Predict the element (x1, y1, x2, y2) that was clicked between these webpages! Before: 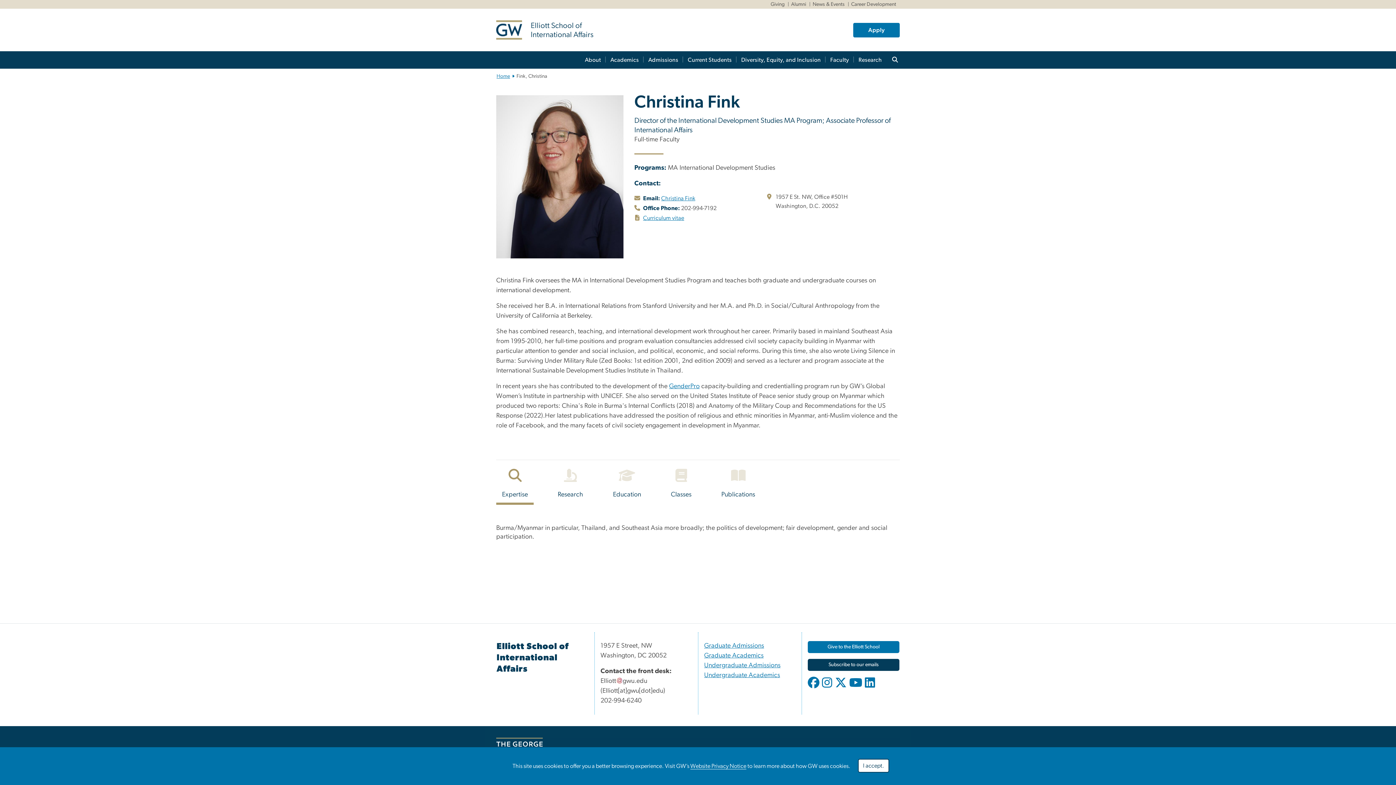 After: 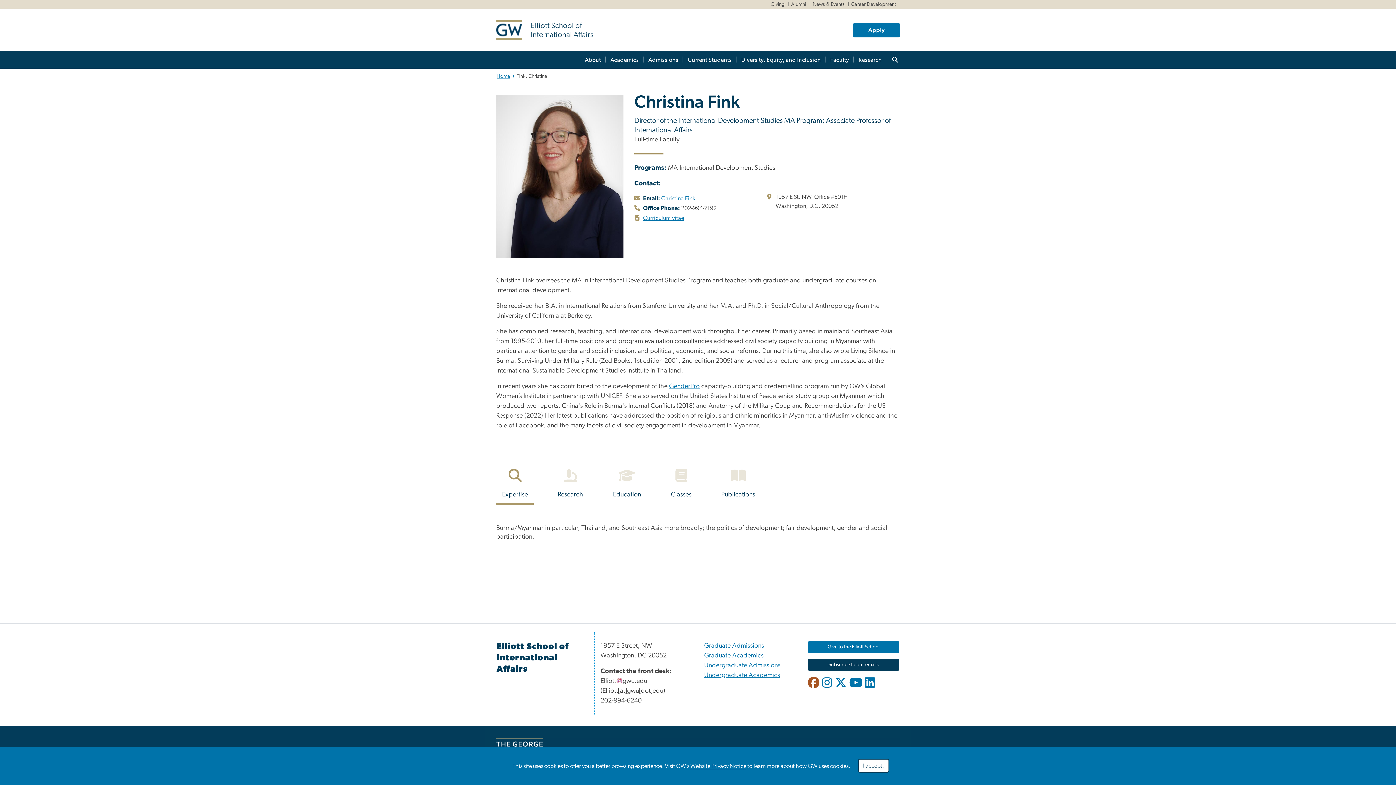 Action: bbox: (808, 685, 821, 691)